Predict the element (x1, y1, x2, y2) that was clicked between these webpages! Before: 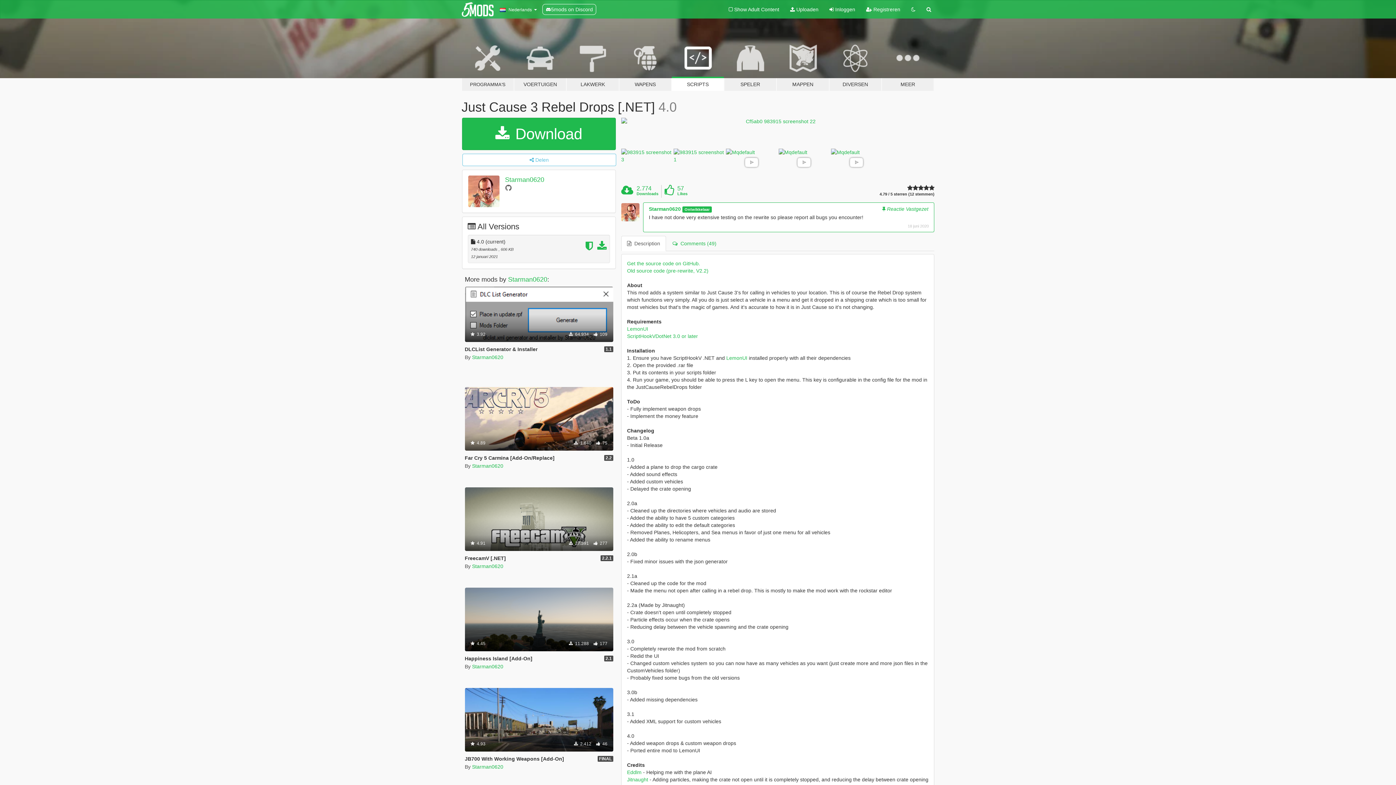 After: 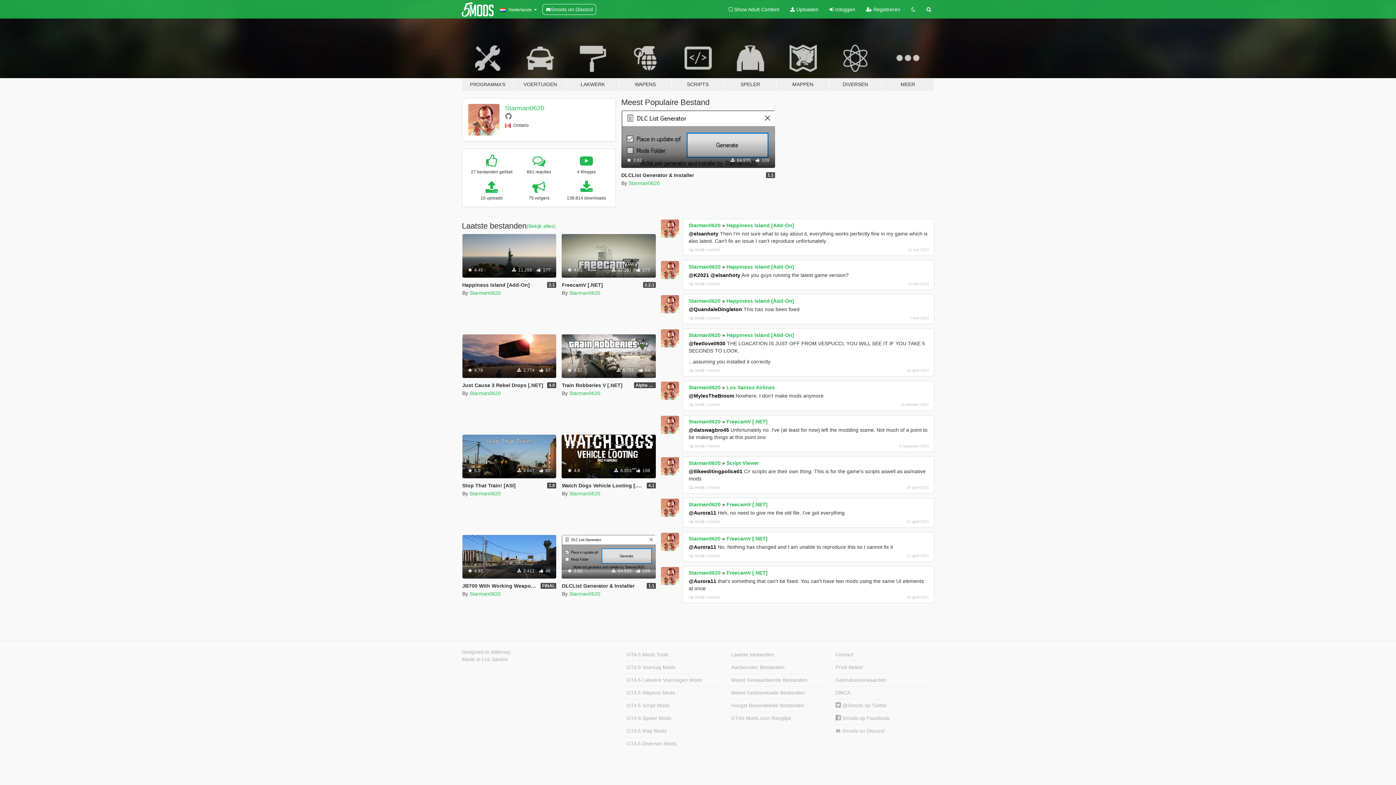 Action: label: Starman0620 bbox: (649, 206, 681, 212)